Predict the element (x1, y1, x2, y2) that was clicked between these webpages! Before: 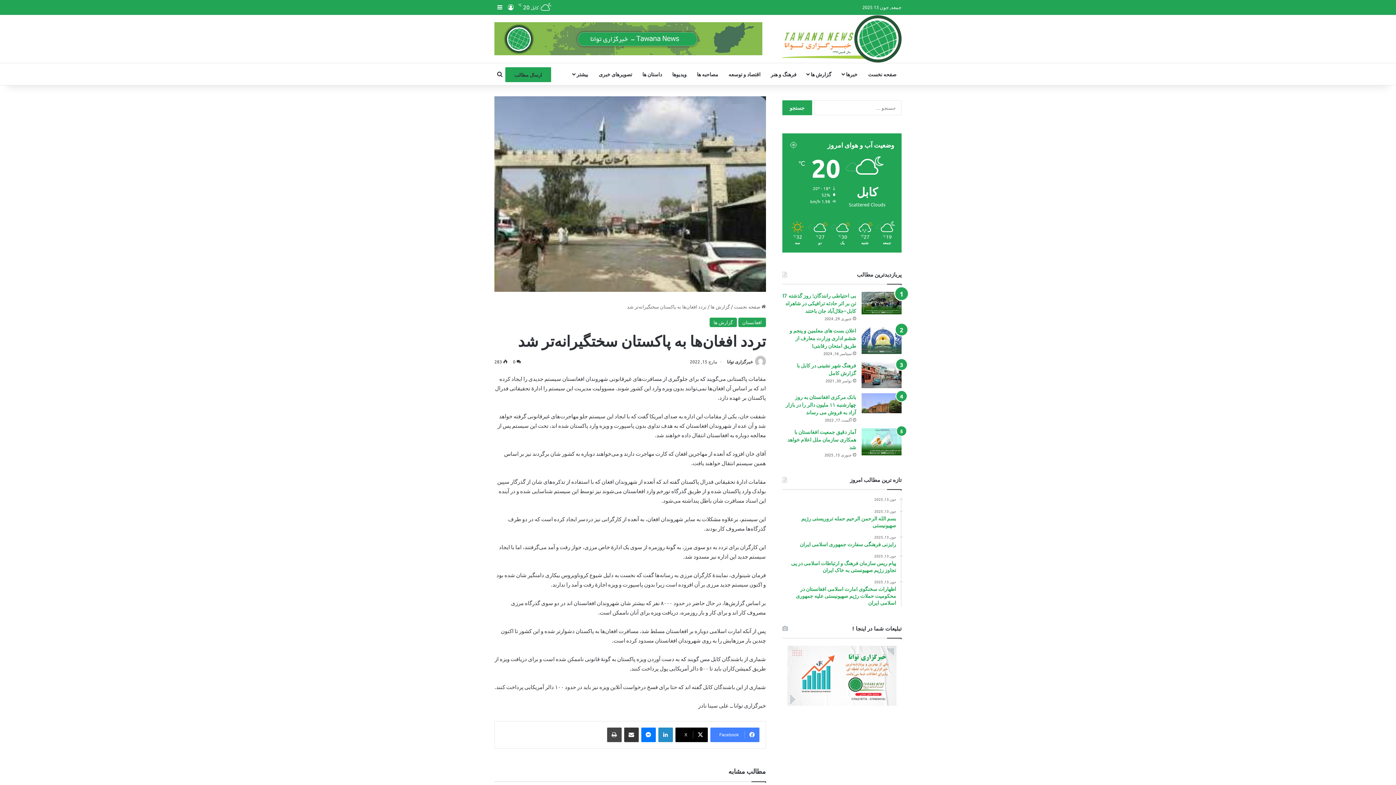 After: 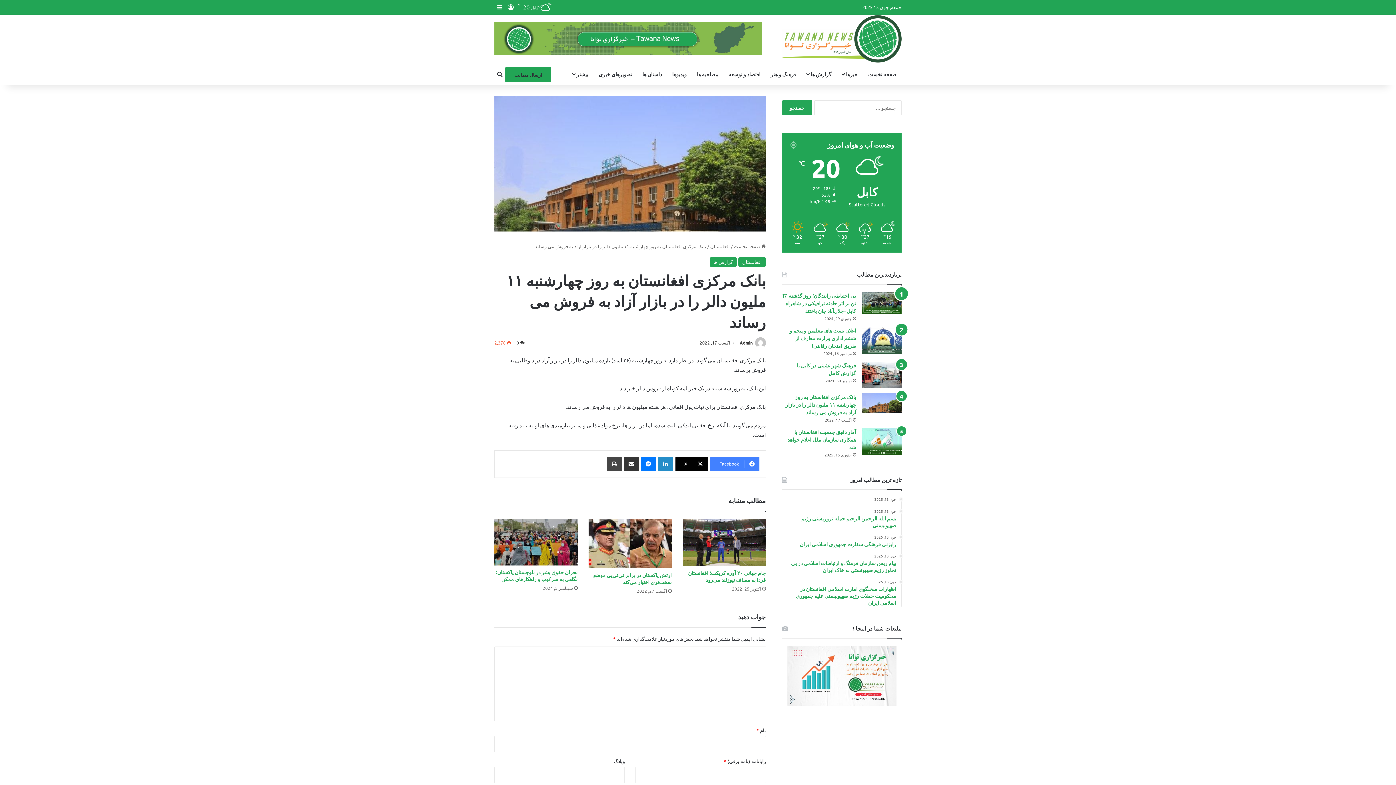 Action: label: بانک مرکزی افغانستان به روز چهارشنبه ۱۱ ملیون دالر را در بازار آزاد به فروش می رساند bbox: (785, 393, 856, 416)